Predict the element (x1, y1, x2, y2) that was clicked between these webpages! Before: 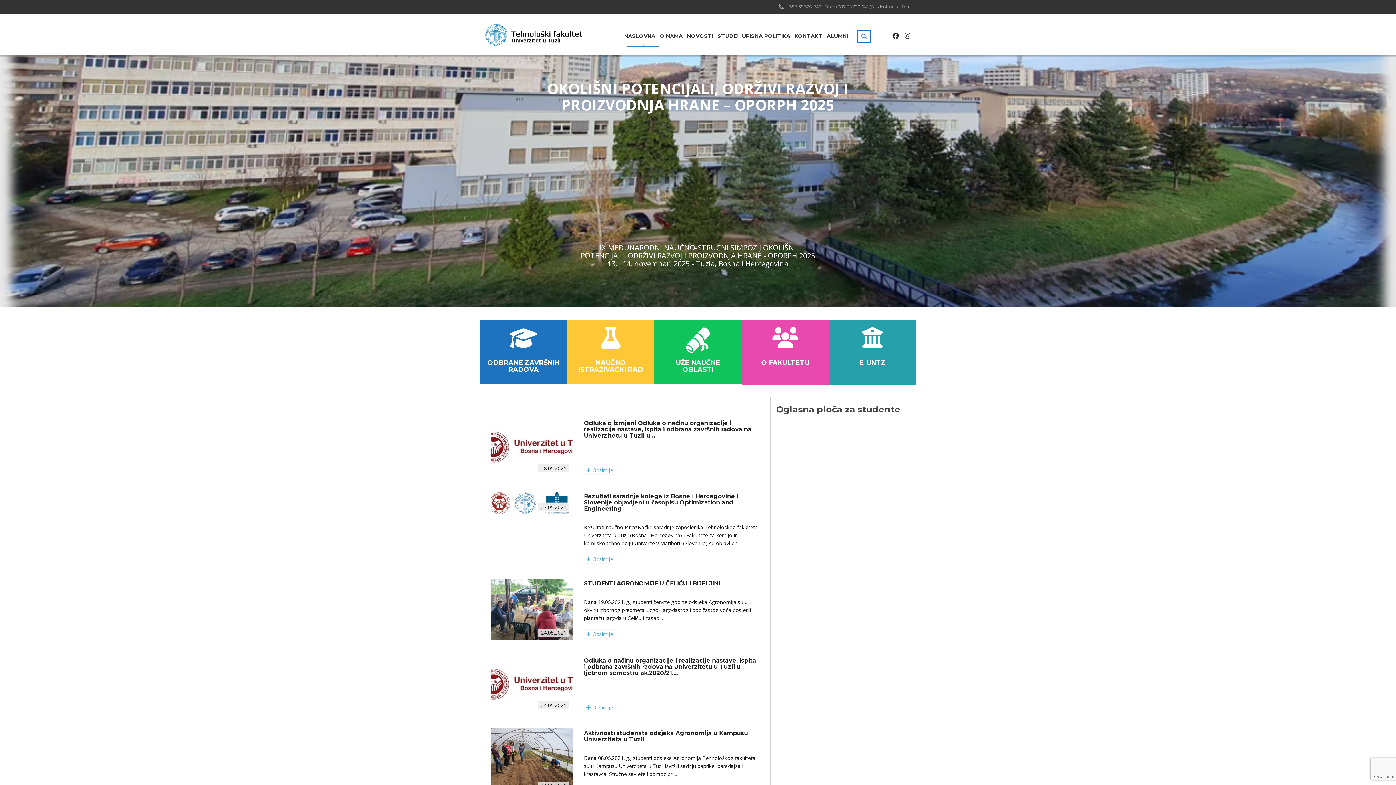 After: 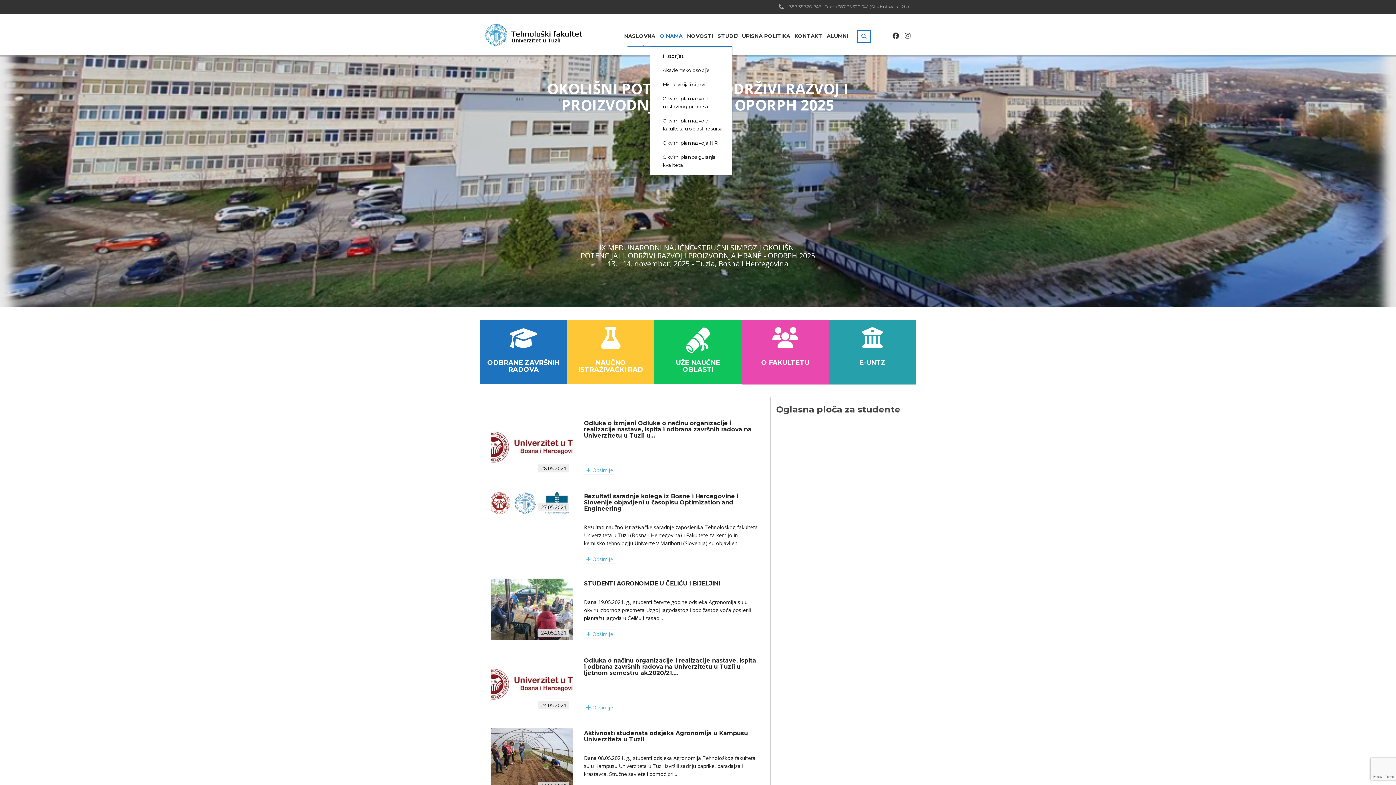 Action: bbox: (660, 29, 682, 42) label: O NAMA